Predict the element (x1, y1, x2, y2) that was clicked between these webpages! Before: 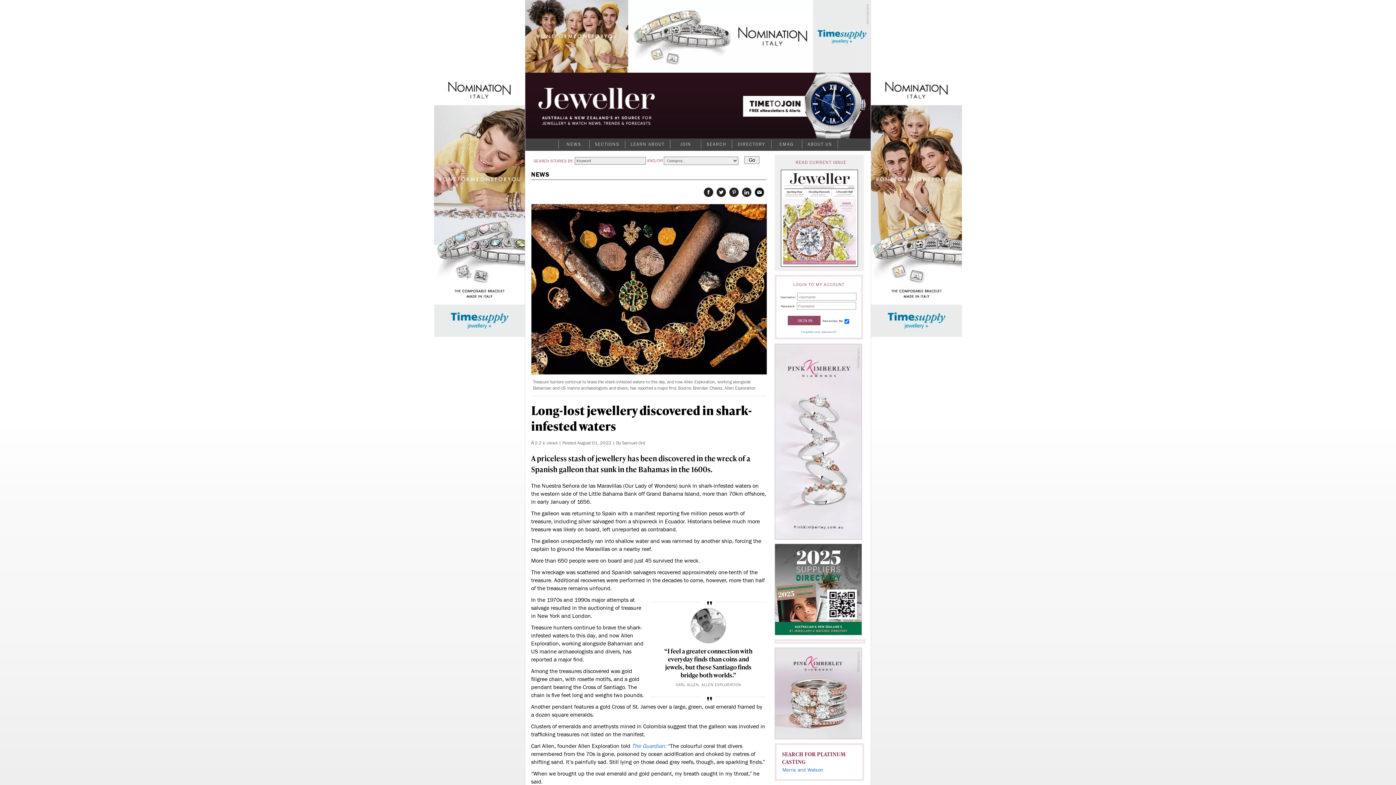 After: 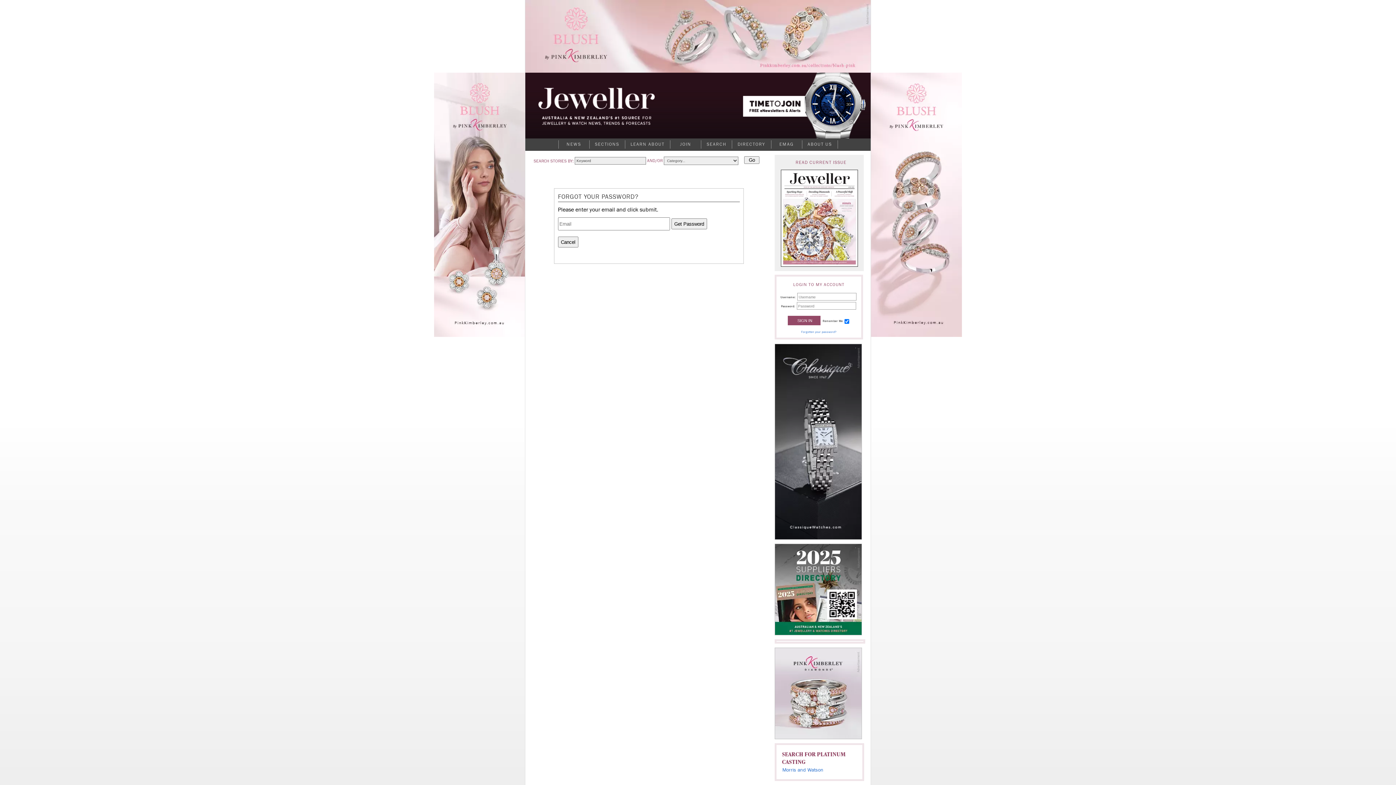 Action: bbox: (801, 330, 836, 333) label: Forgotten your password?